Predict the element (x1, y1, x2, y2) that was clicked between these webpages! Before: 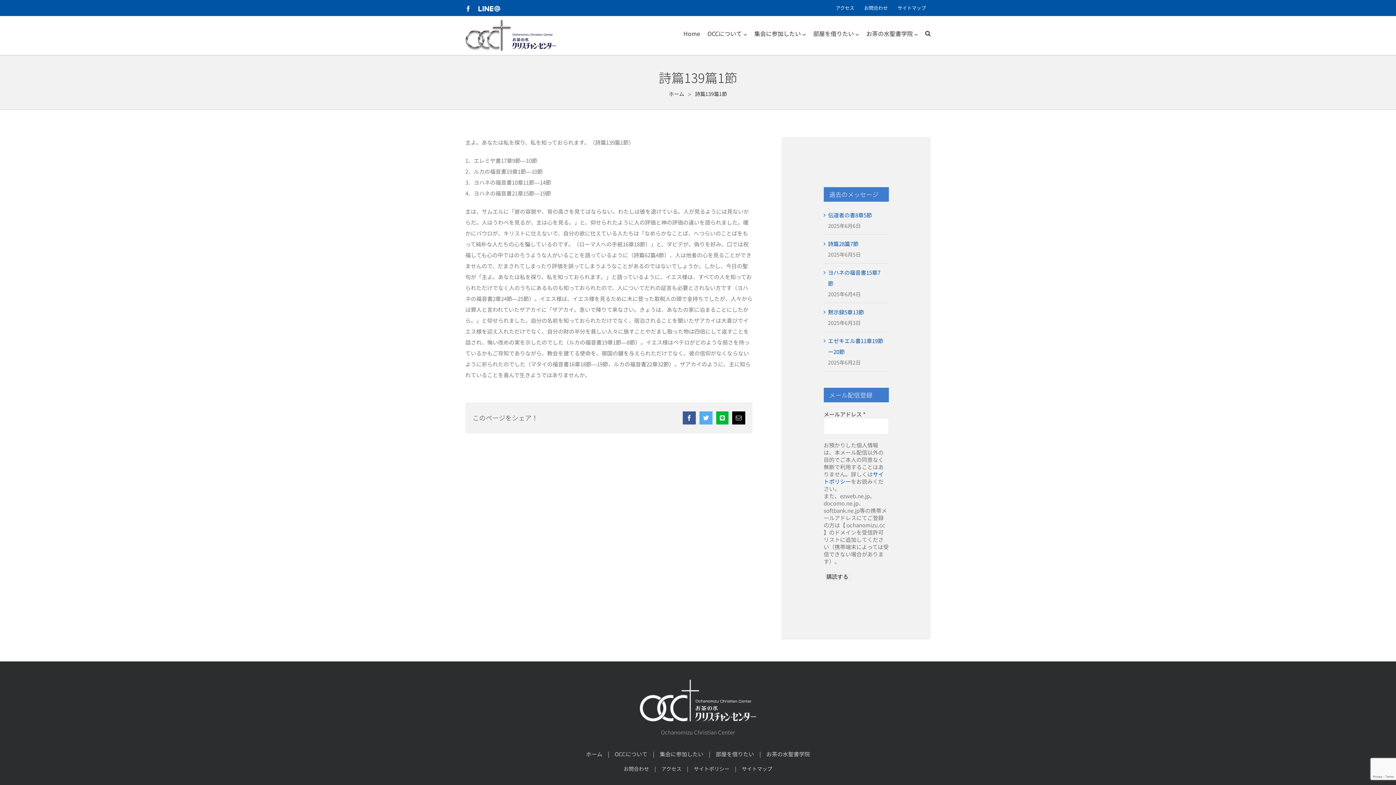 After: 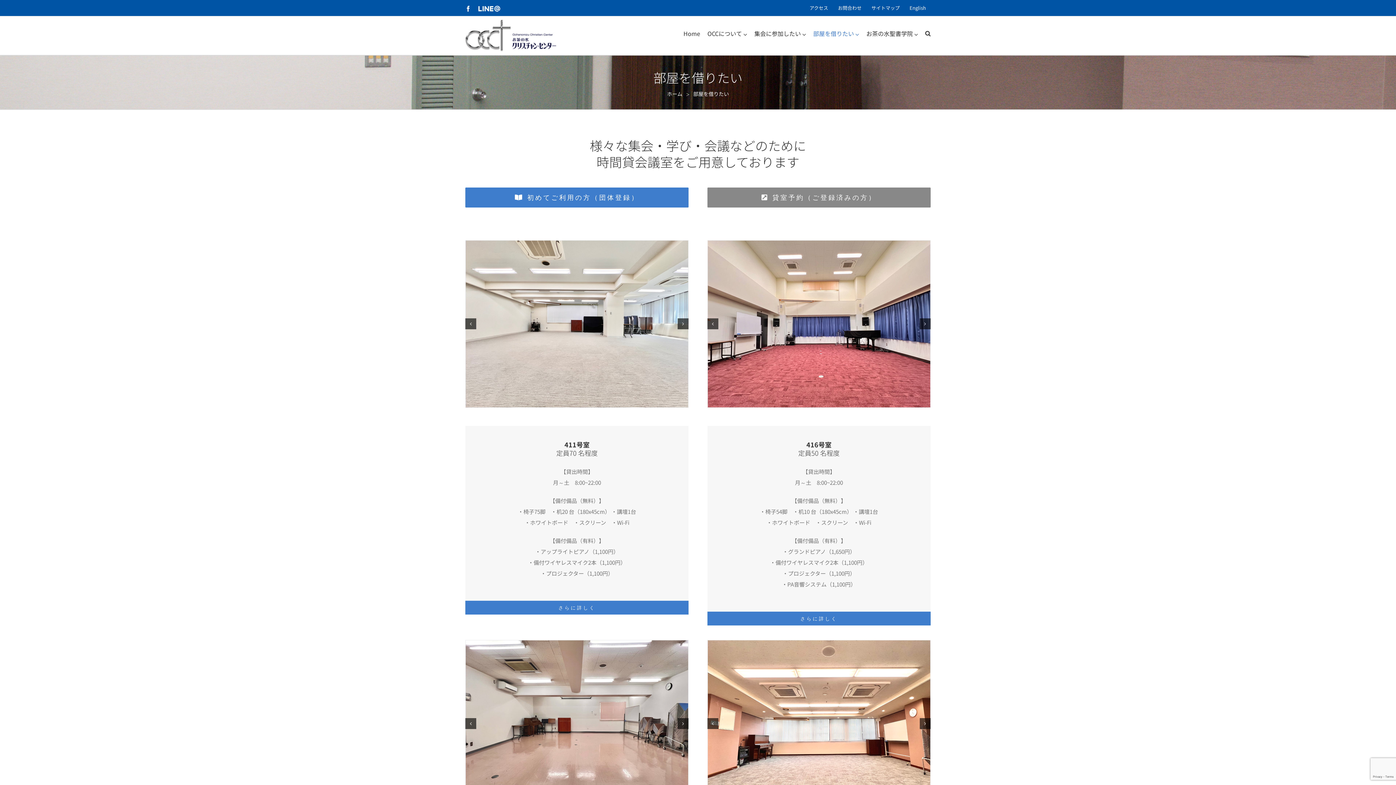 Action: label: 部屋を借りたい bbox: (716, 749, 766, 760)